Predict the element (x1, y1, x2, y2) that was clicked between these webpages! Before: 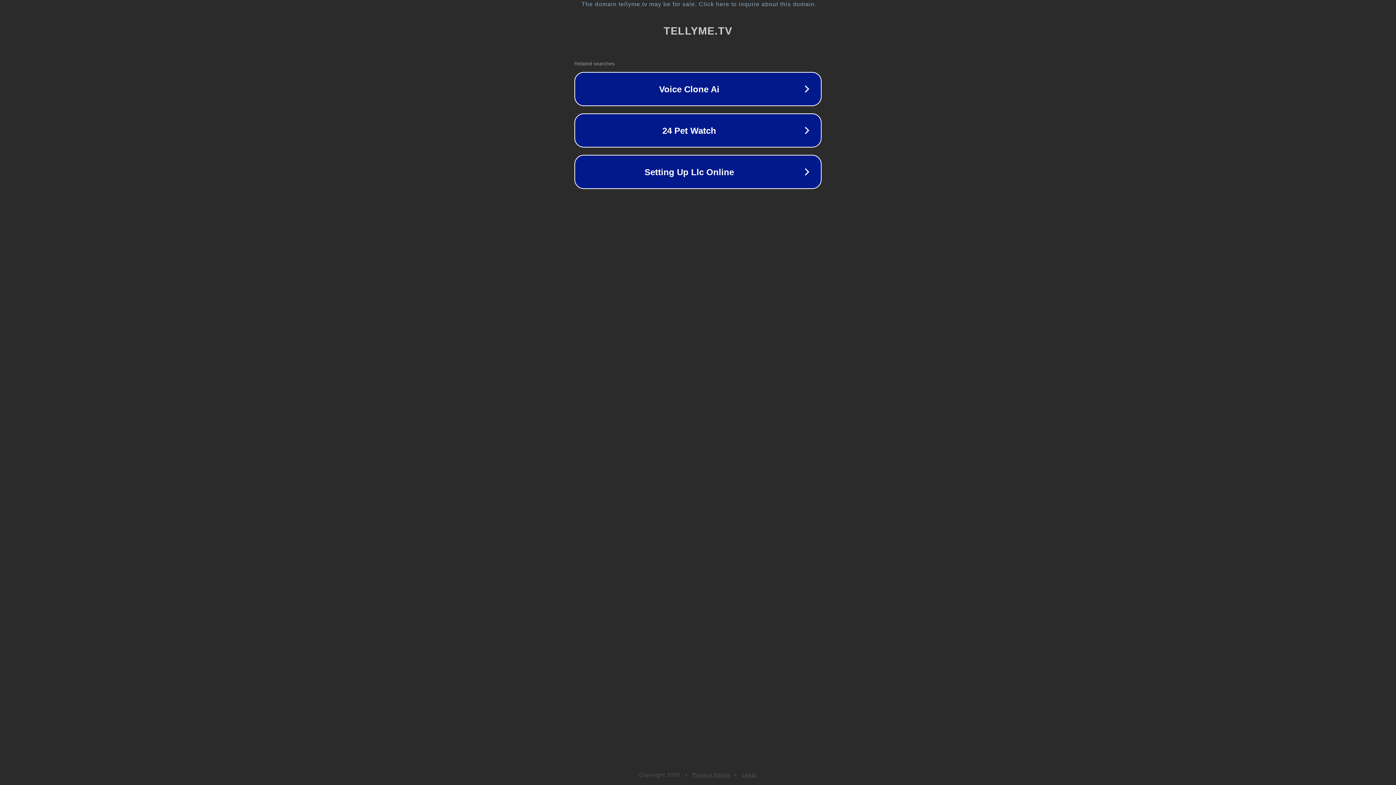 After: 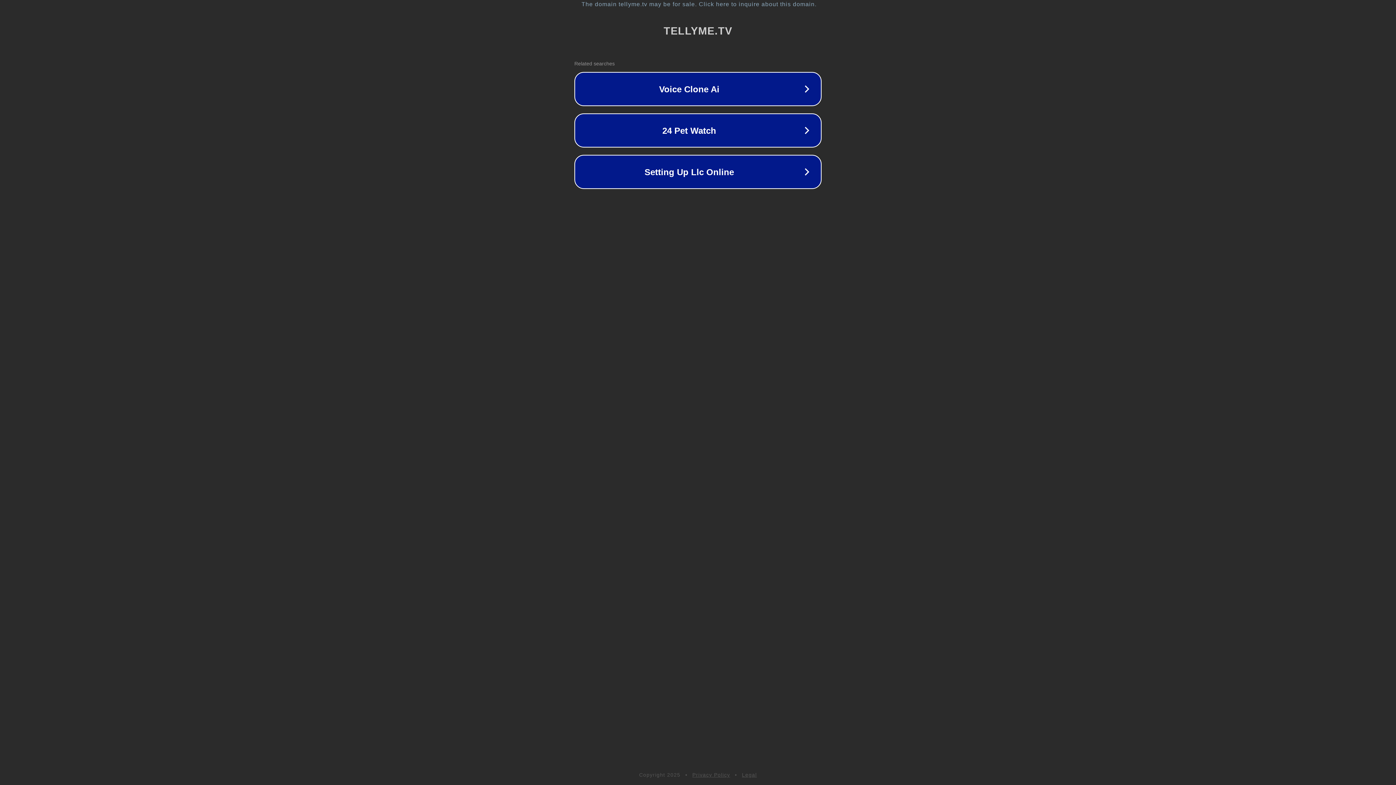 Action: bbox: (692, 772, 730, 778) label: Privacy Policy